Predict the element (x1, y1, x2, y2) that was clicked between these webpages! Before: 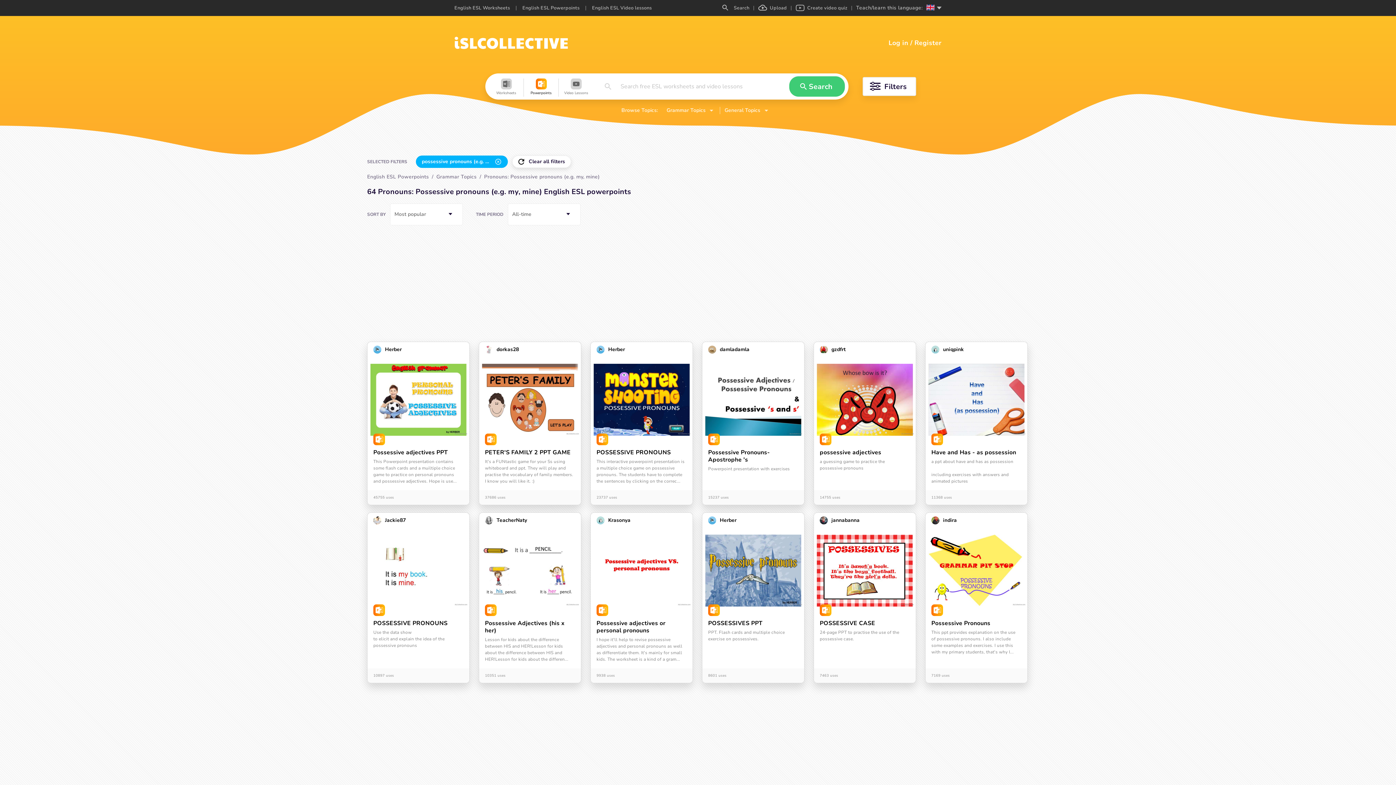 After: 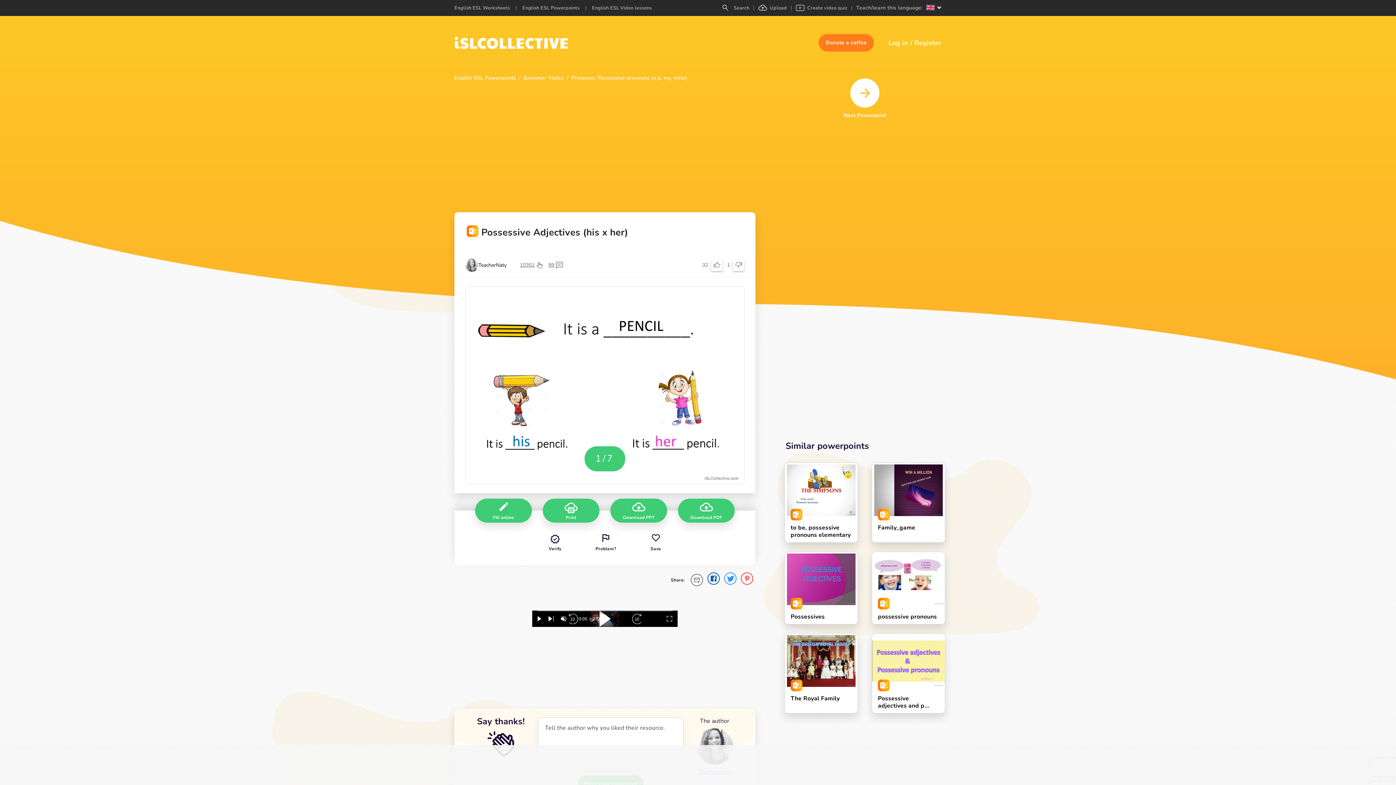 Action: bbox: (479, 528, 581, 668) label: Possessive Adjectives (his x her)
Lesson for kids about the difference between HIS and HER!Lesson for kids about the difference between HIS and HER!Lesson for kids about the differen...